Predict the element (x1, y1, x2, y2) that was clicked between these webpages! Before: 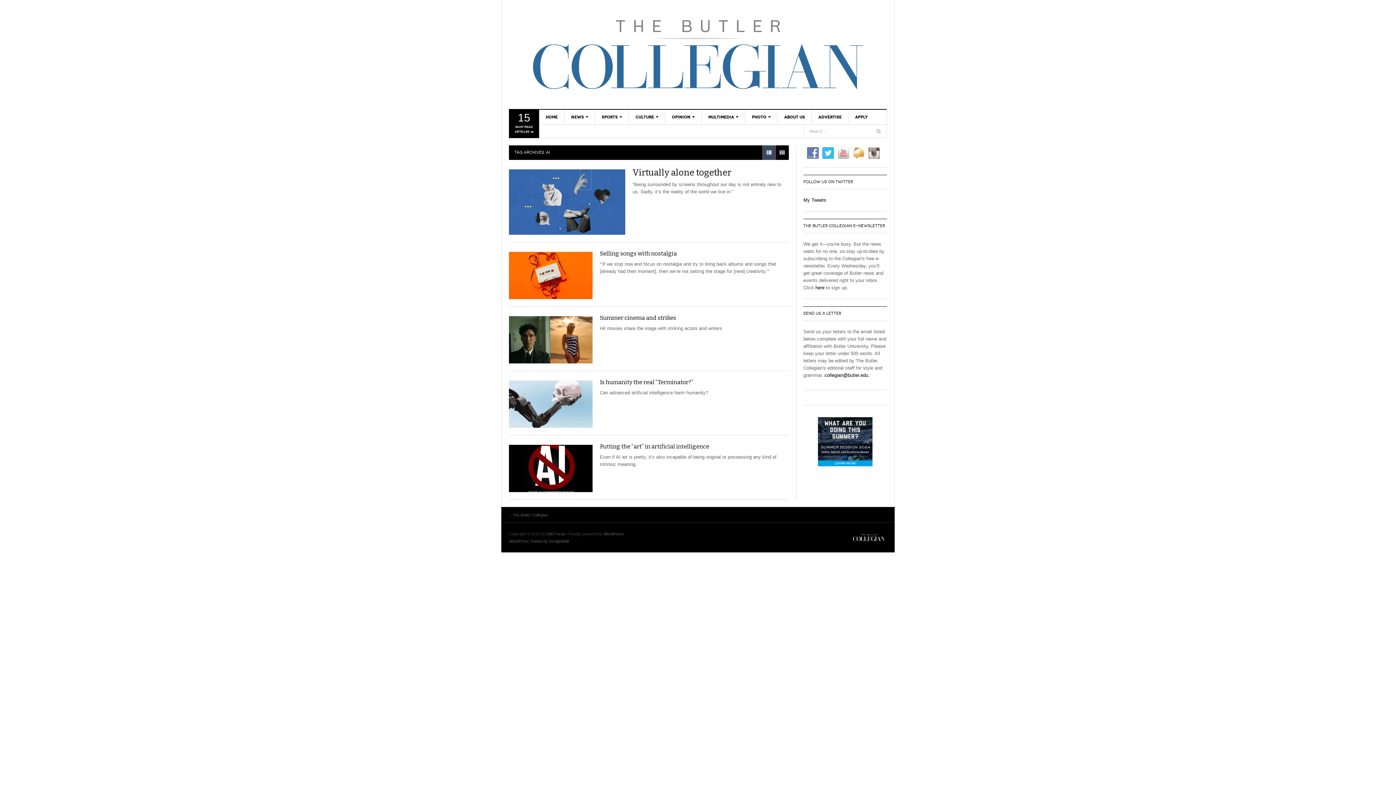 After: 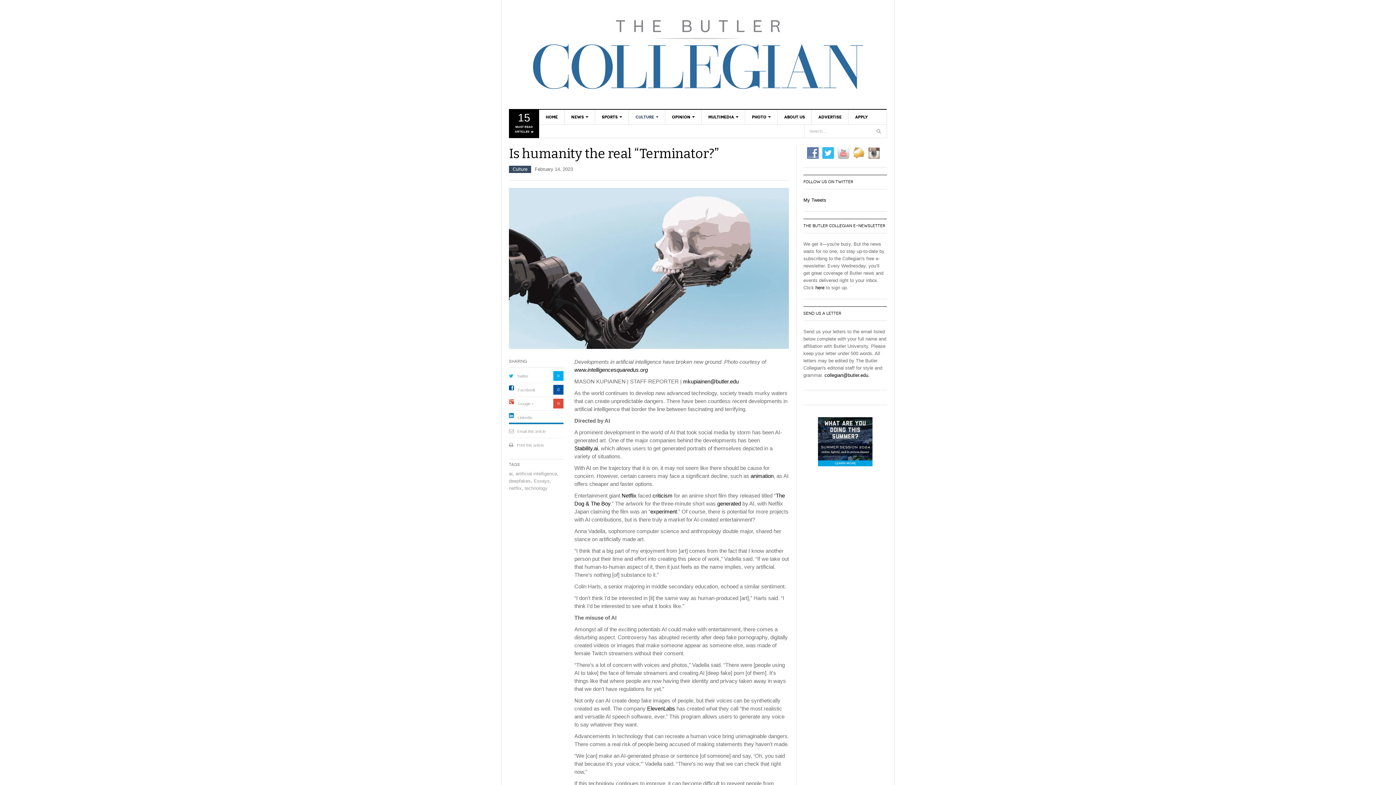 Action: bbox: (509, 380, 592, 428)